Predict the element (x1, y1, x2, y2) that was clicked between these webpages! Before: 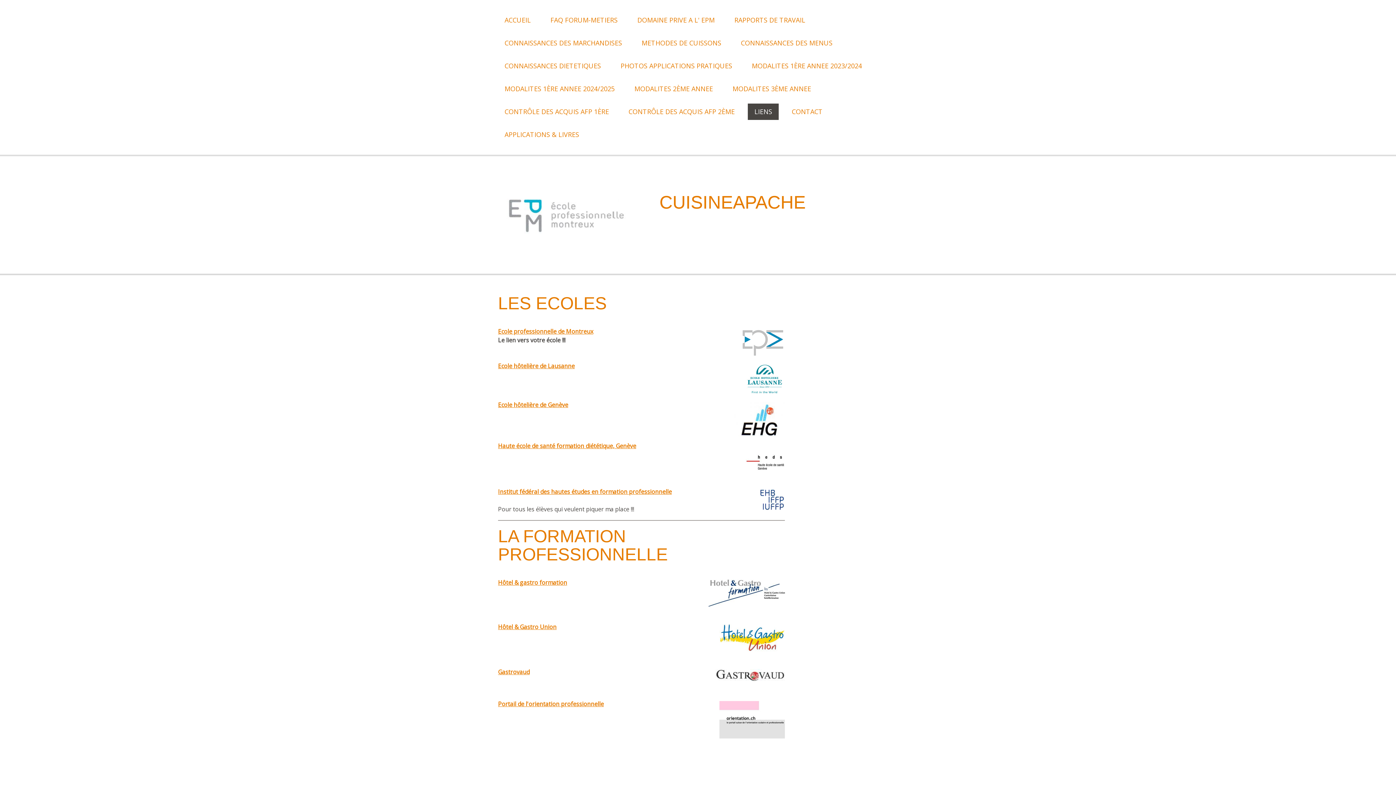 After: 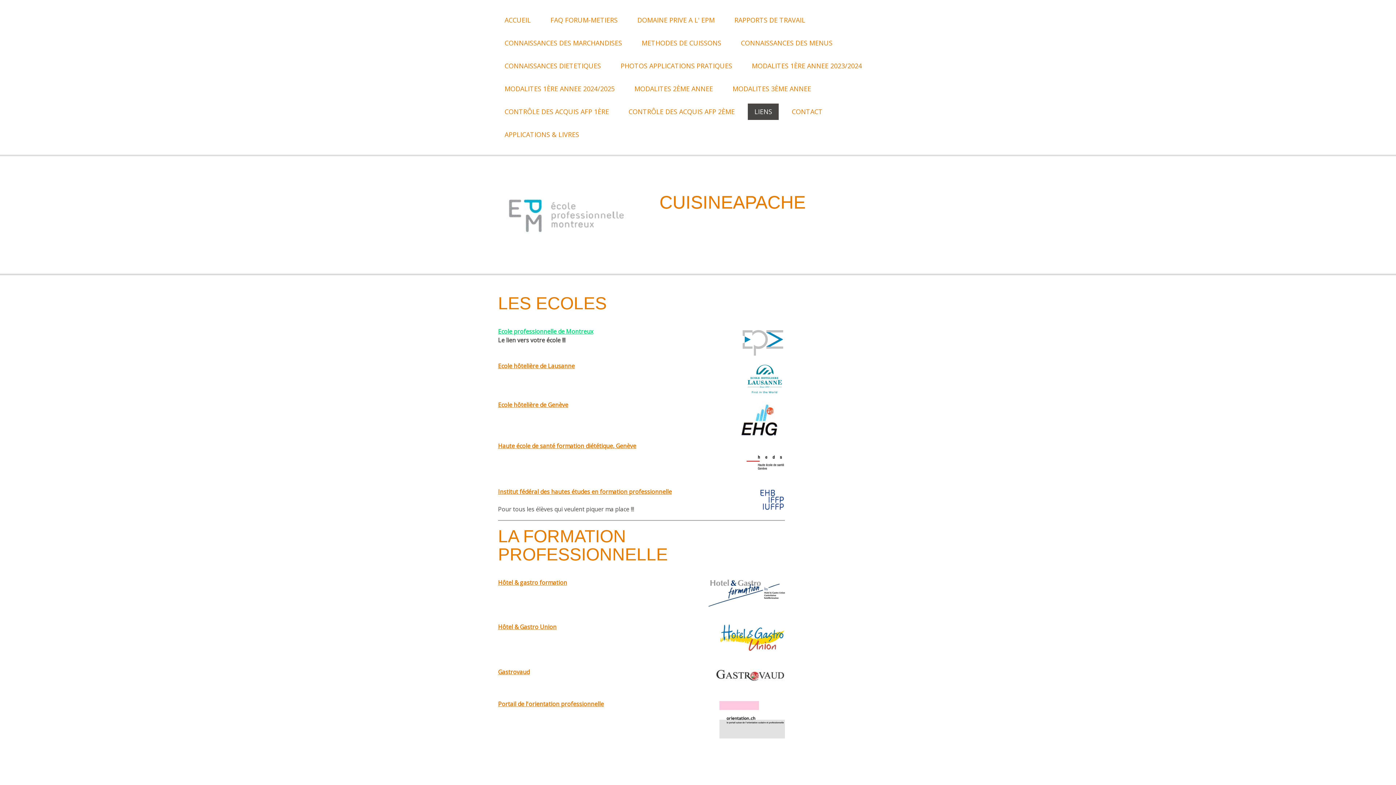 Action: bbox: (498, 327, 593, 335) label: Ecole professionnelle de Montreux